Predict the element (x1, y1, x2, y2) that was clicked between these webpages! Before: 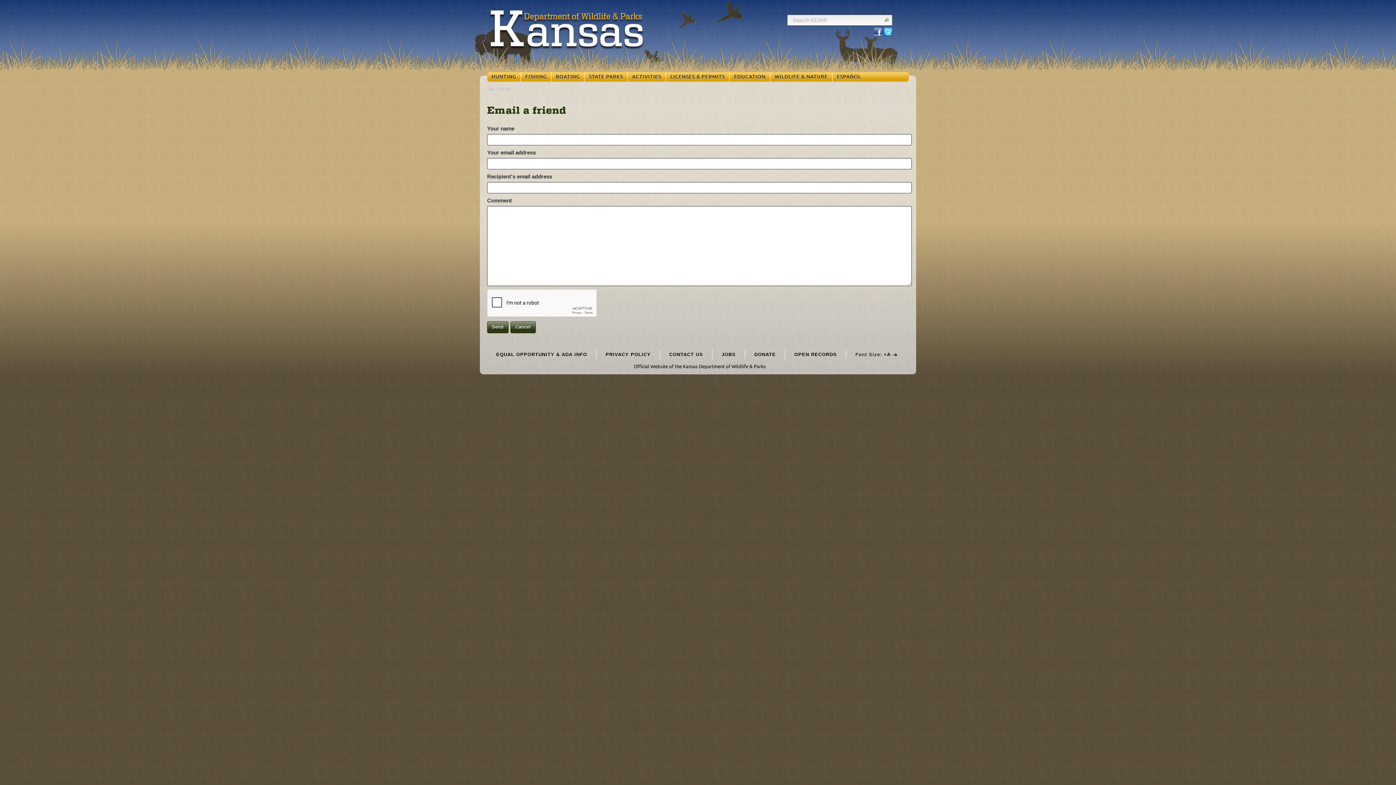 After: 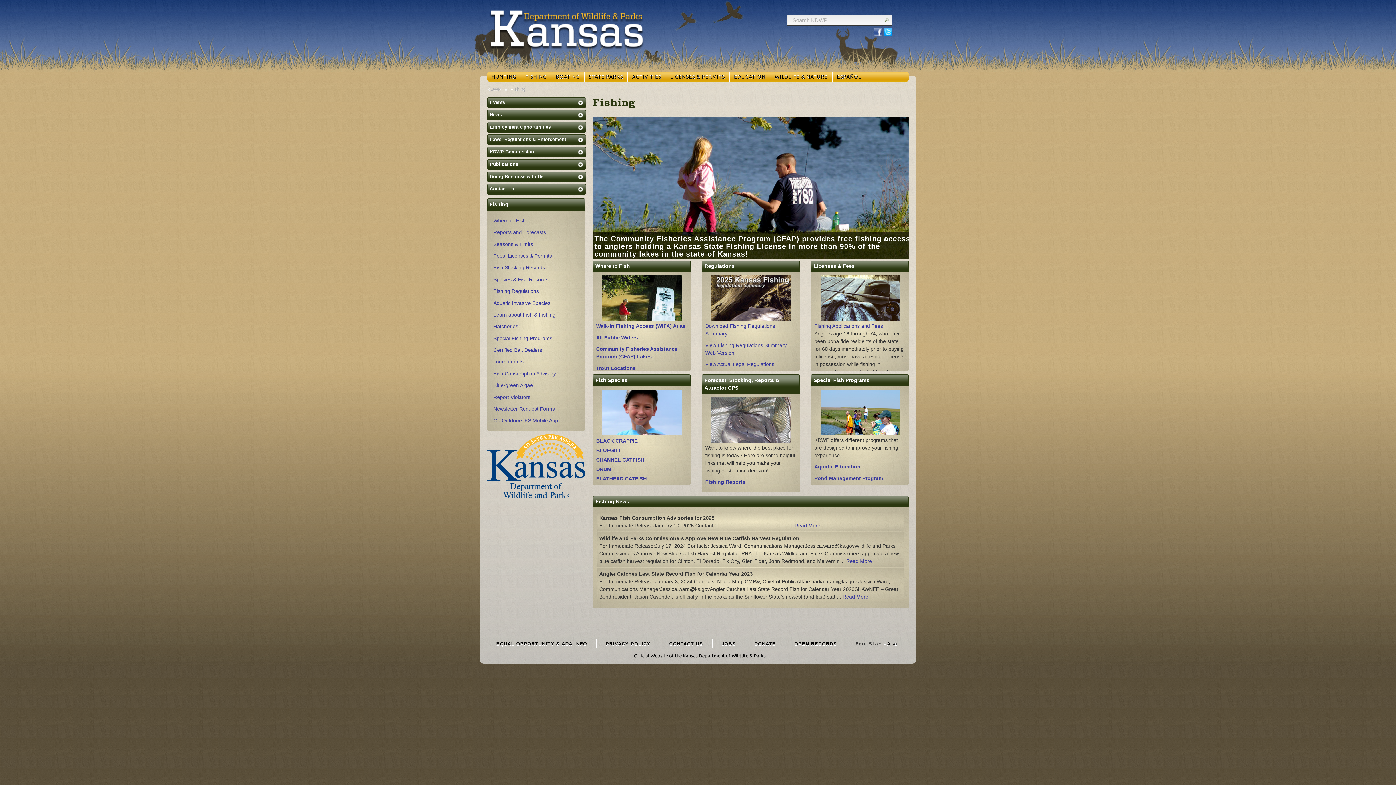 Action: bbox: (522, 72, 549, 80) label: FISHING